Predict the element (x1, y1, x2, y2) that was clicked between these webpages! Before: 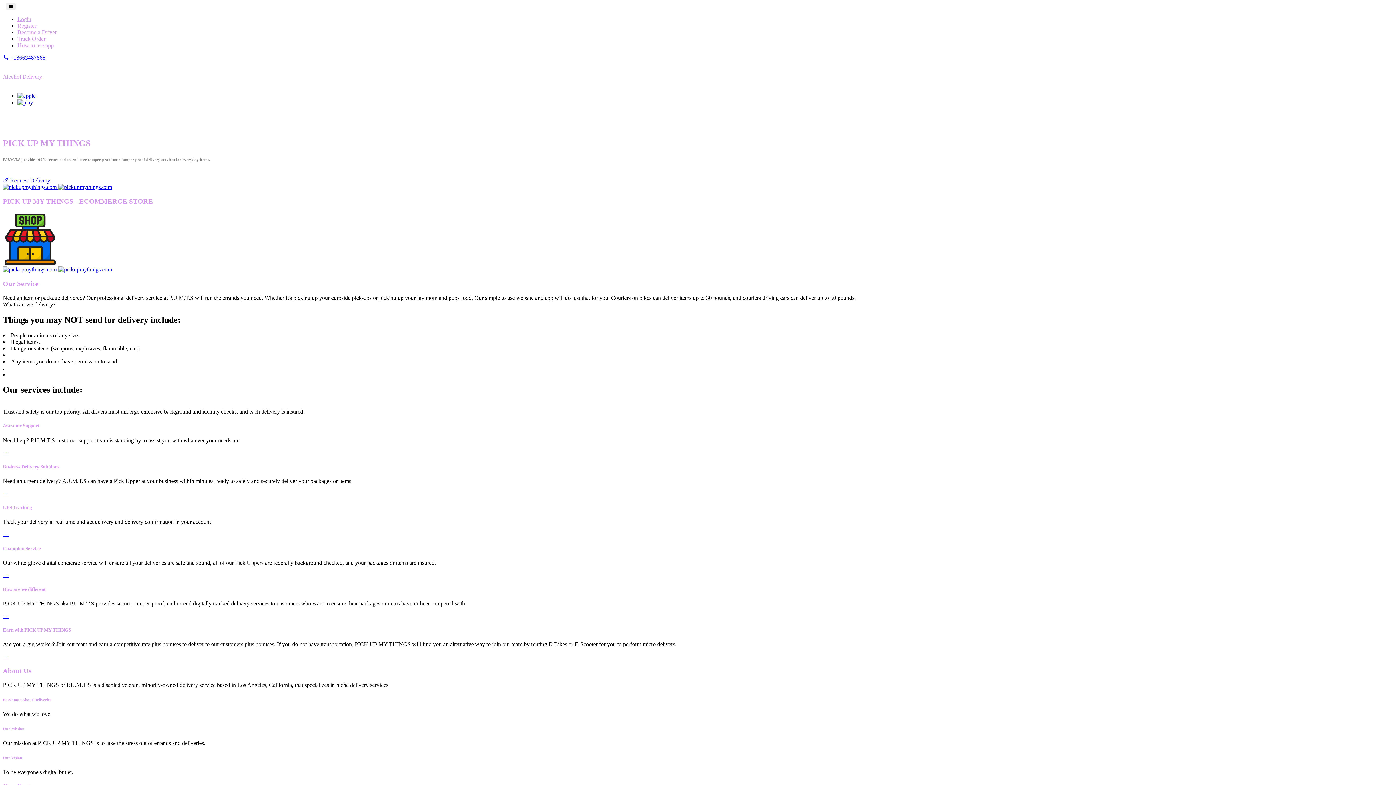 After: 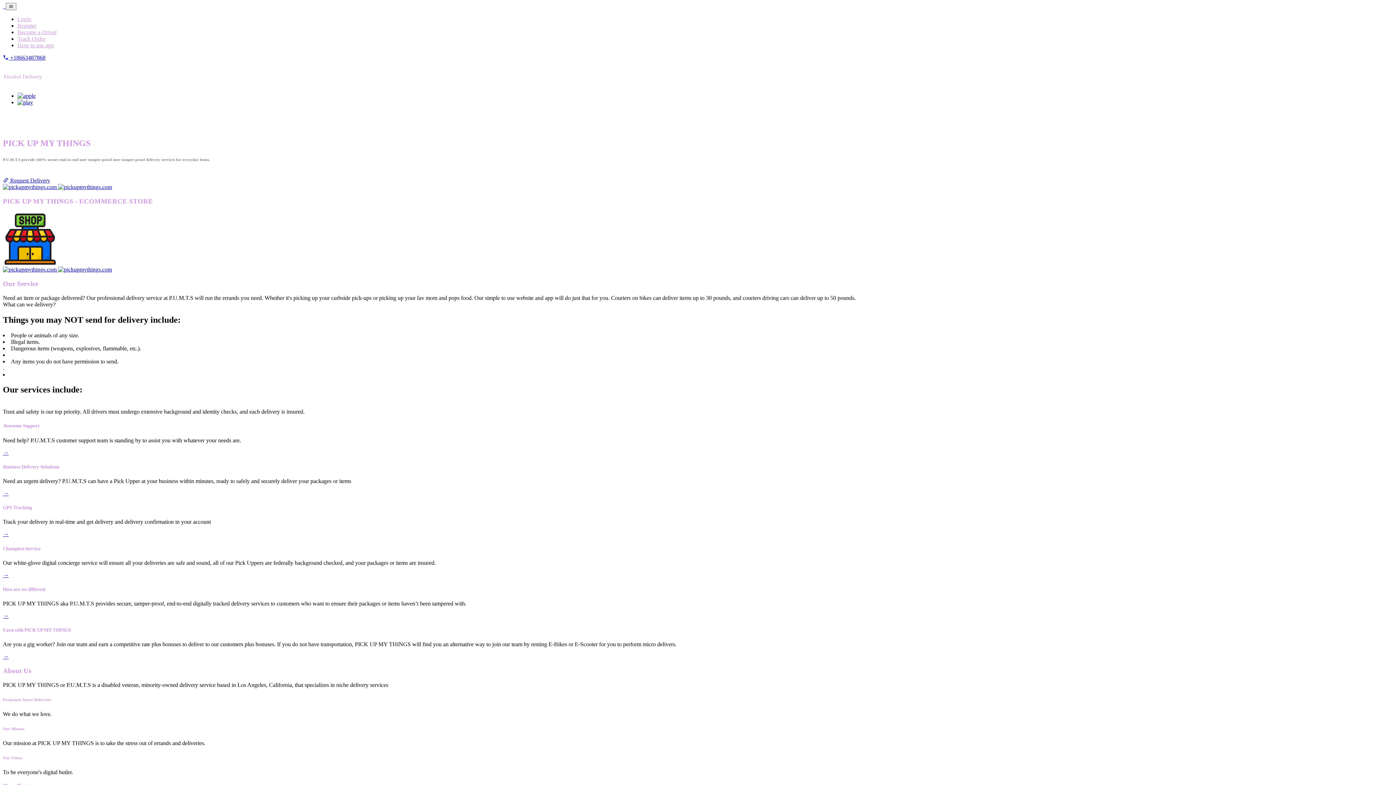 Action: label: Register bbox: (17, 22, 36, 28)